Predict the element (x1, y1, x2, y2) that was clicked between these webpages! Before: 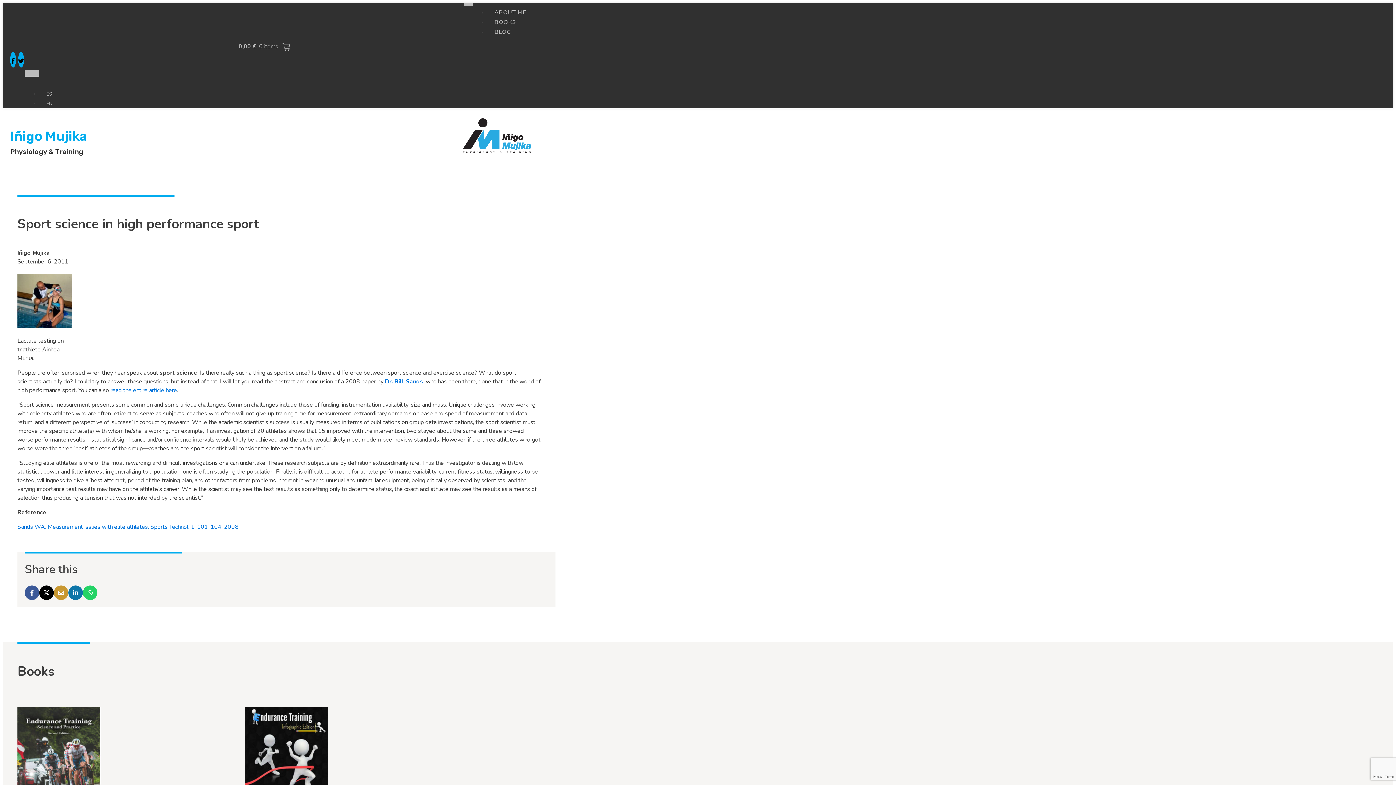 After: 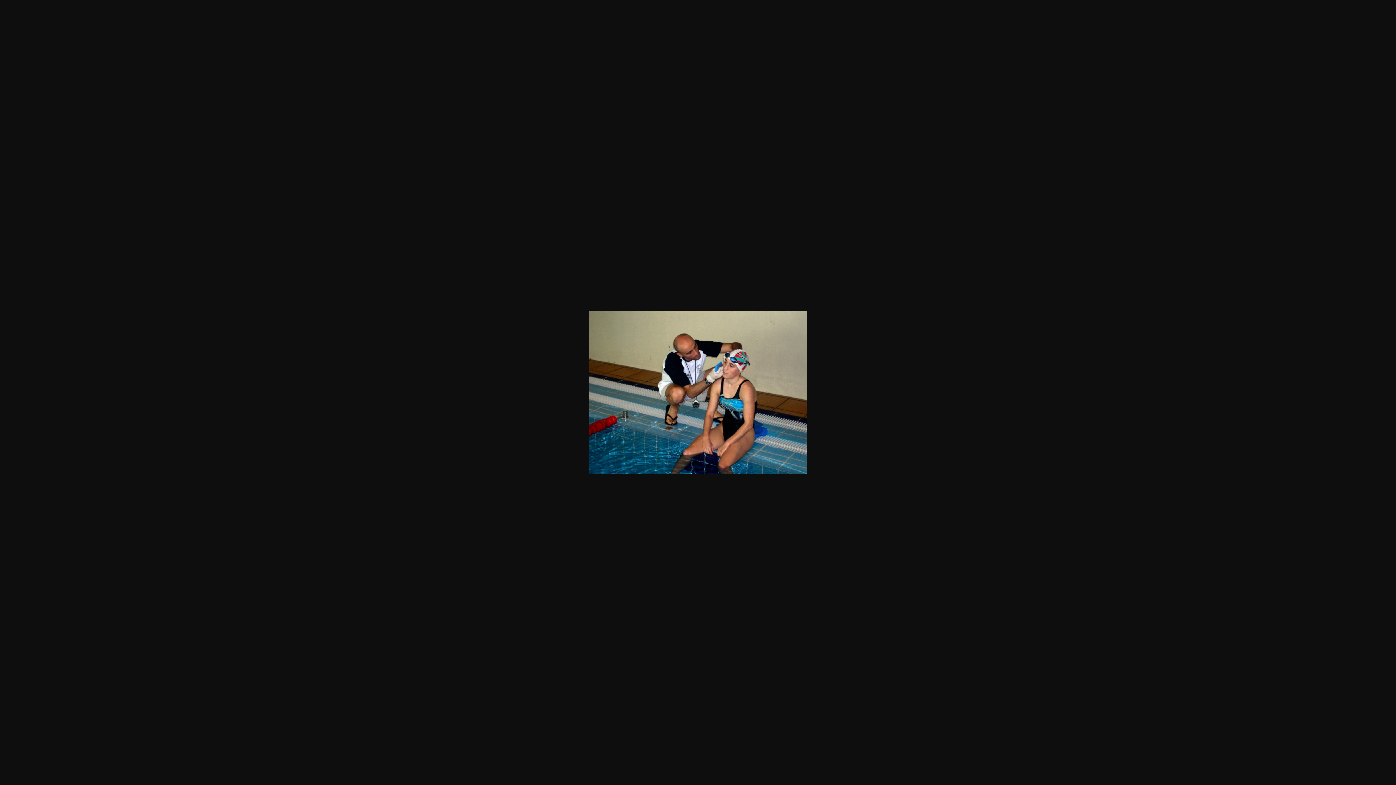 Action: bbox: (17, 322, 72, 330)